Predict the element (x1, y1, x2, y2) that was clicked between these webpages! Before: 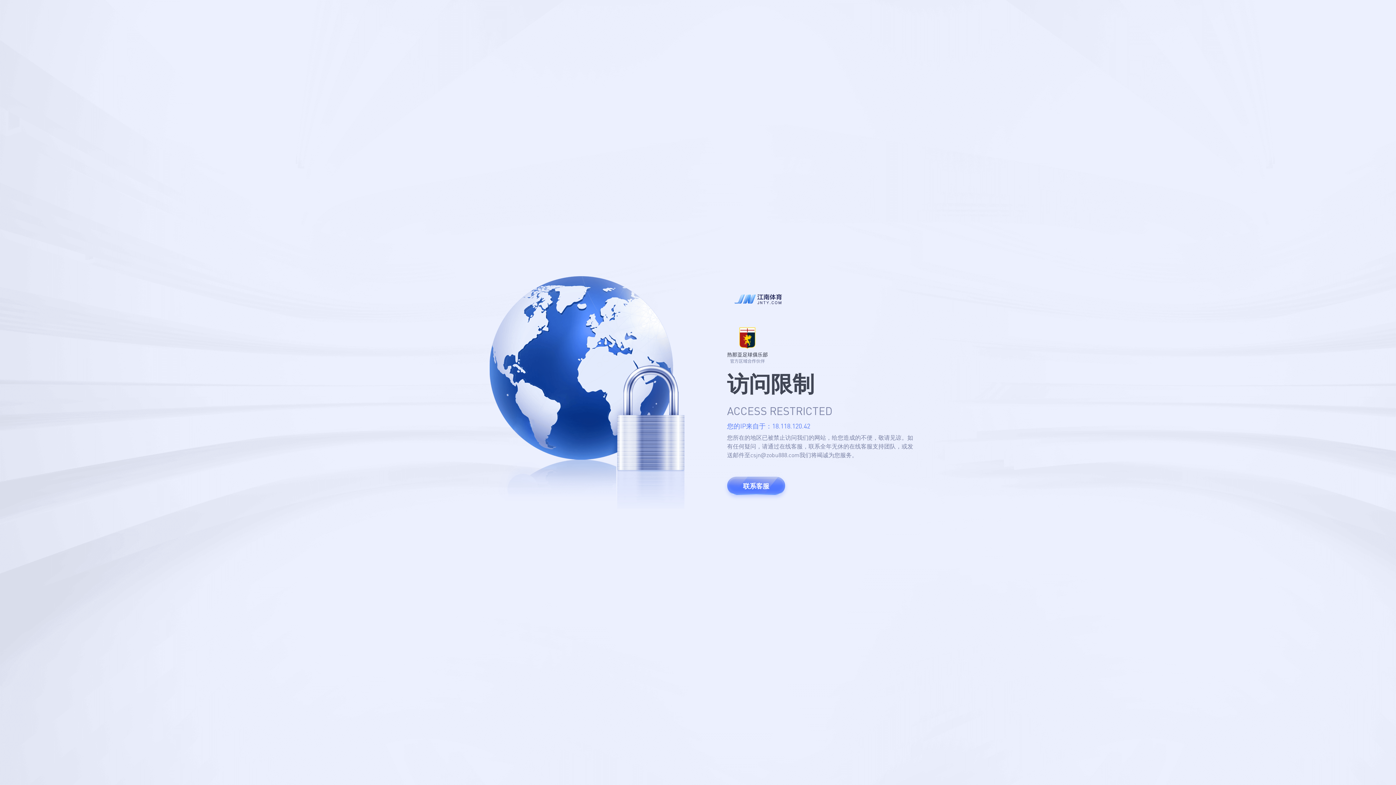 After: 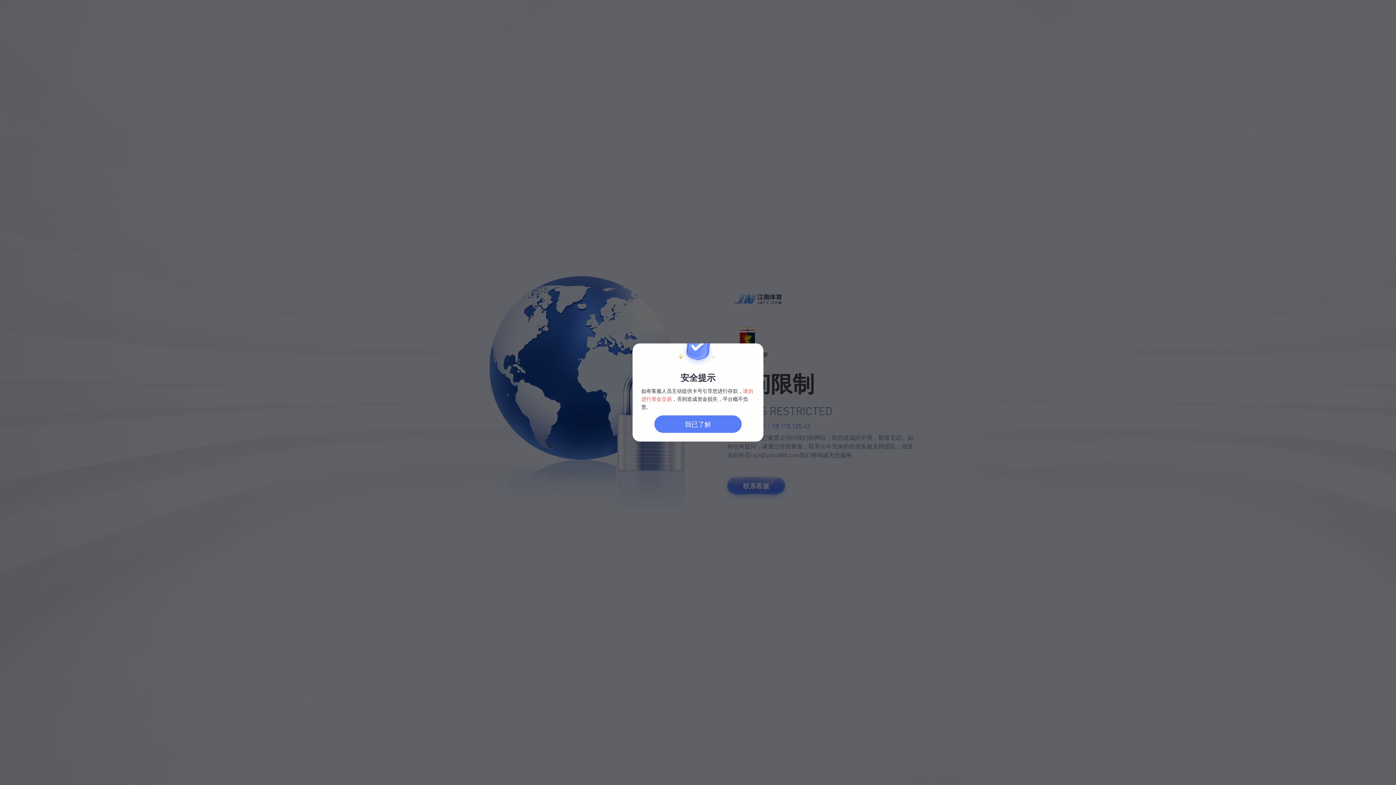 Action: bbox: (727, 477, 785, 495) label: 联系客服